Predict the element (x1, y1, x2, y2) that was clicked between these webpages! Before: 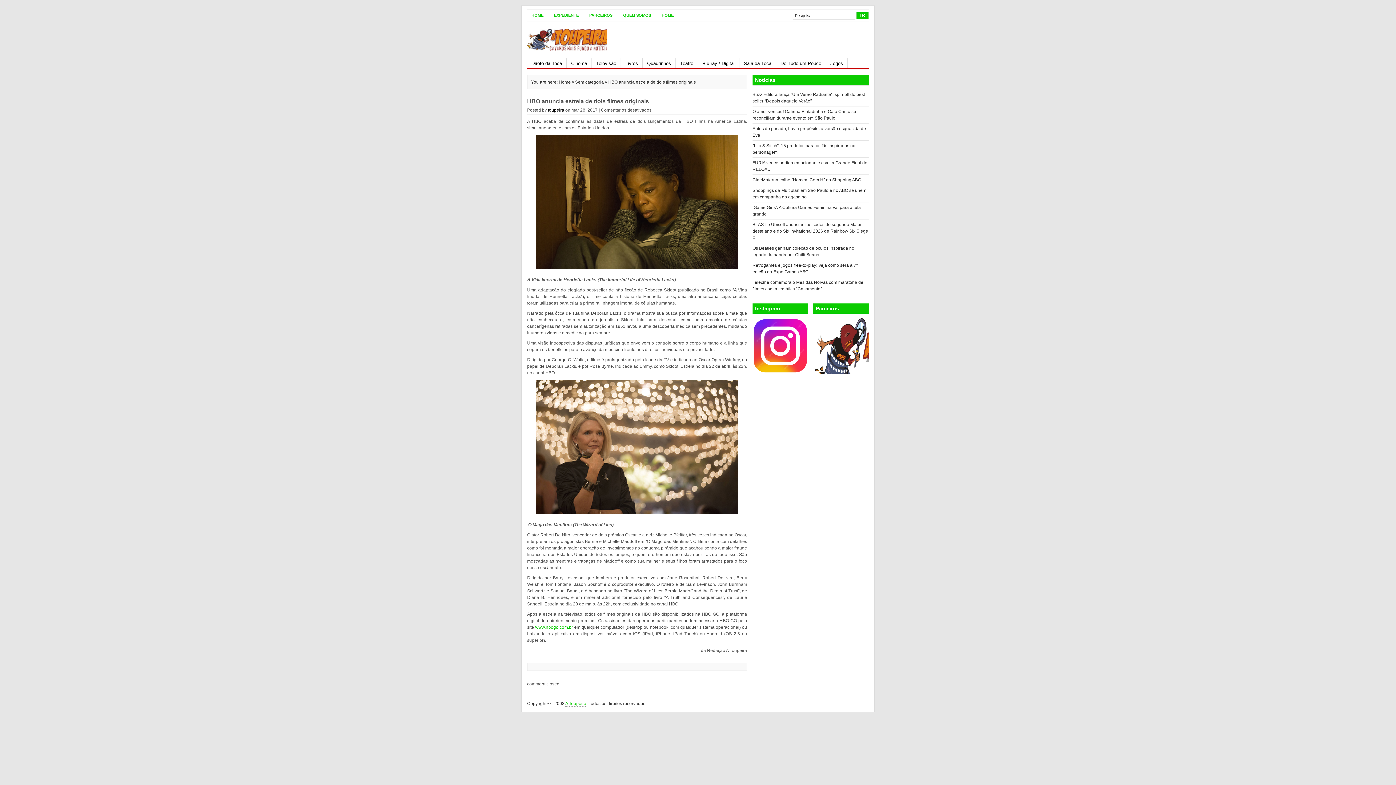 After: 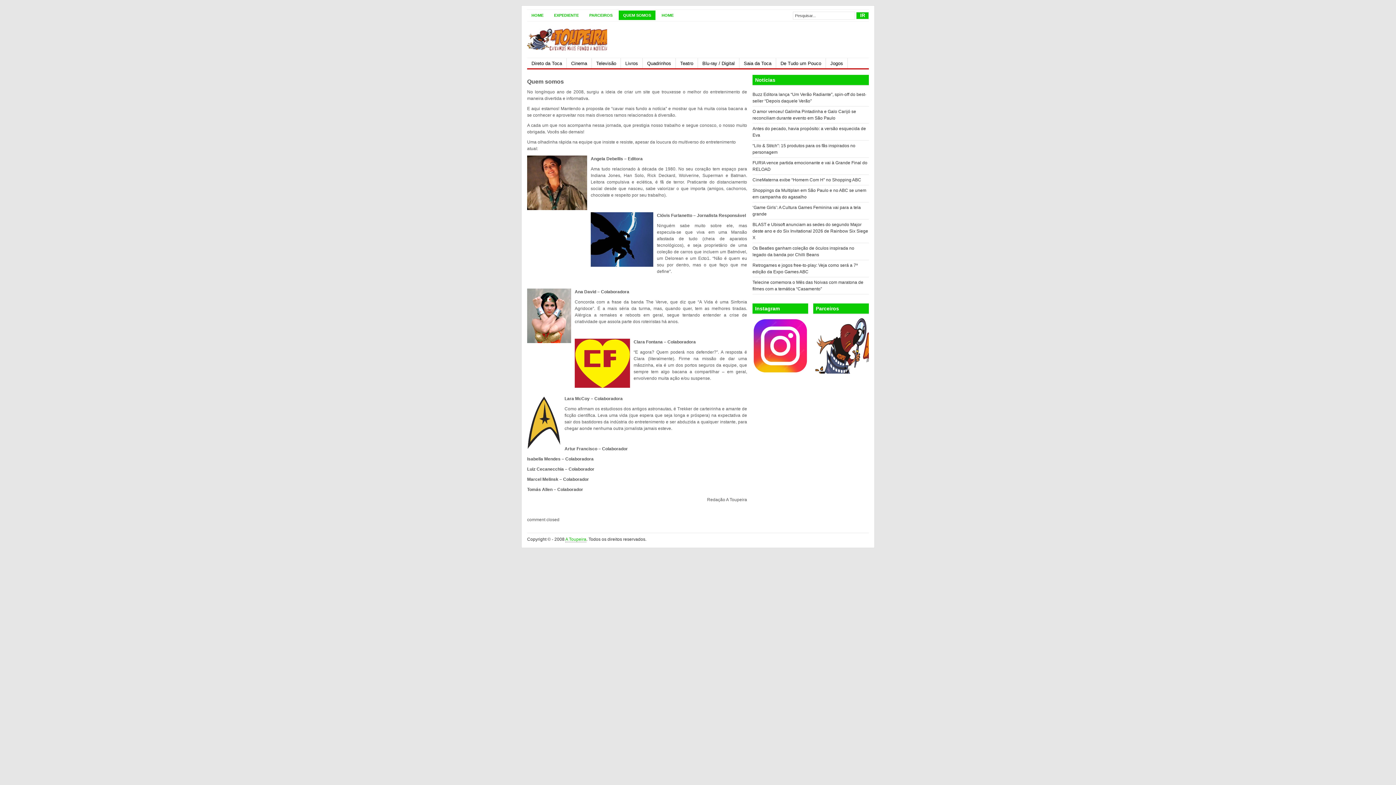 Action: bbox: (618, 10, 655, 20) label: QUEM SOMOS